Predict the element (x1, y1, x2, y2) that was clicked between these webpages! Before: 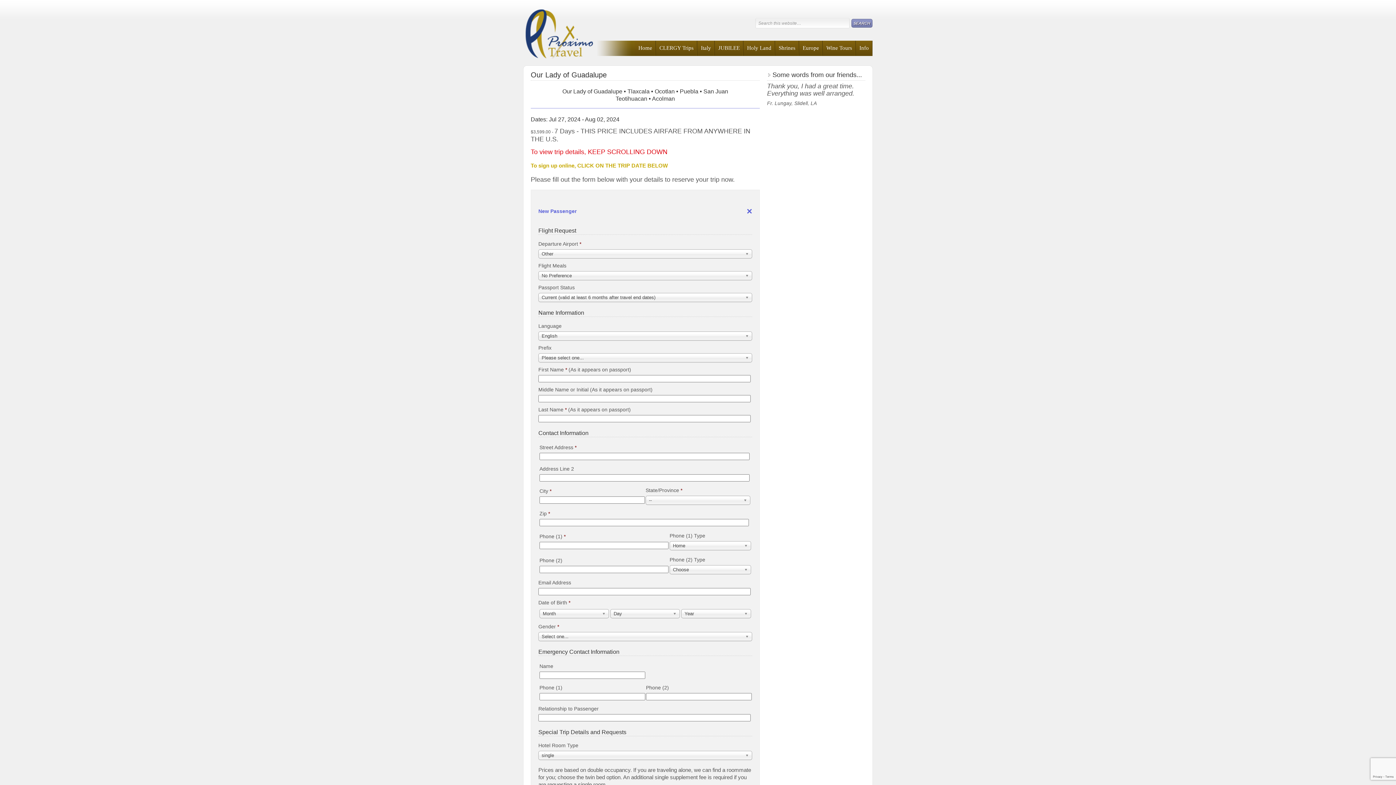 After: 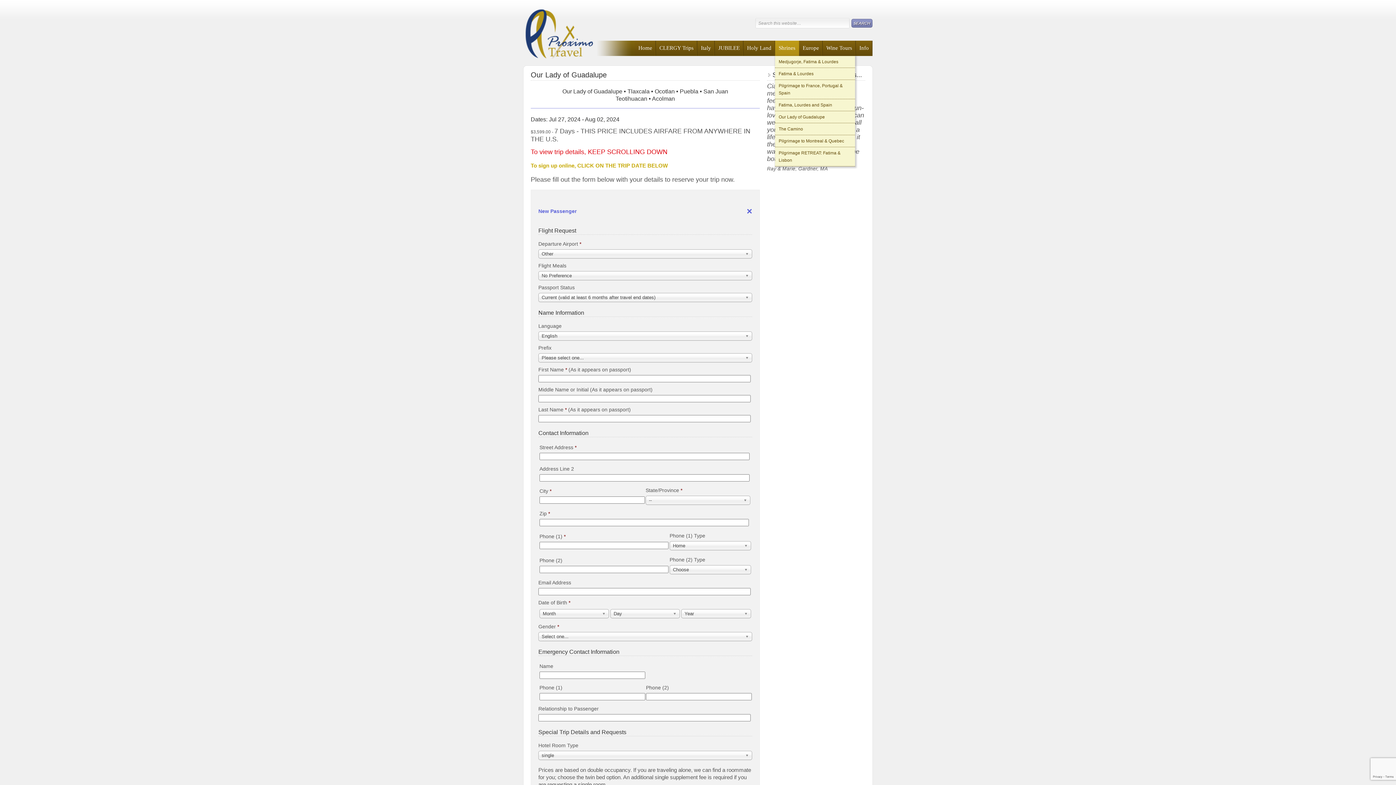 Action: bbox: (775, 40, 799, 56) label: Shrines